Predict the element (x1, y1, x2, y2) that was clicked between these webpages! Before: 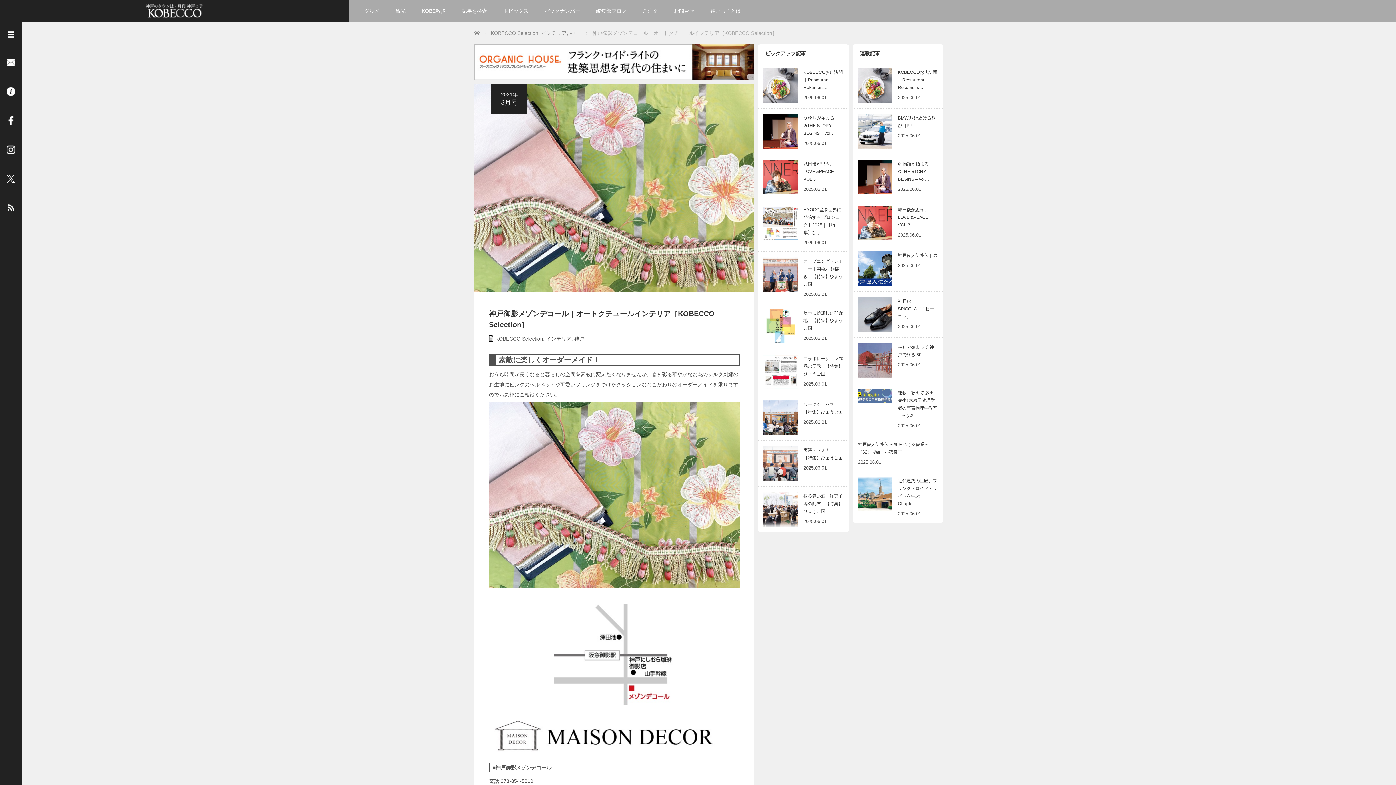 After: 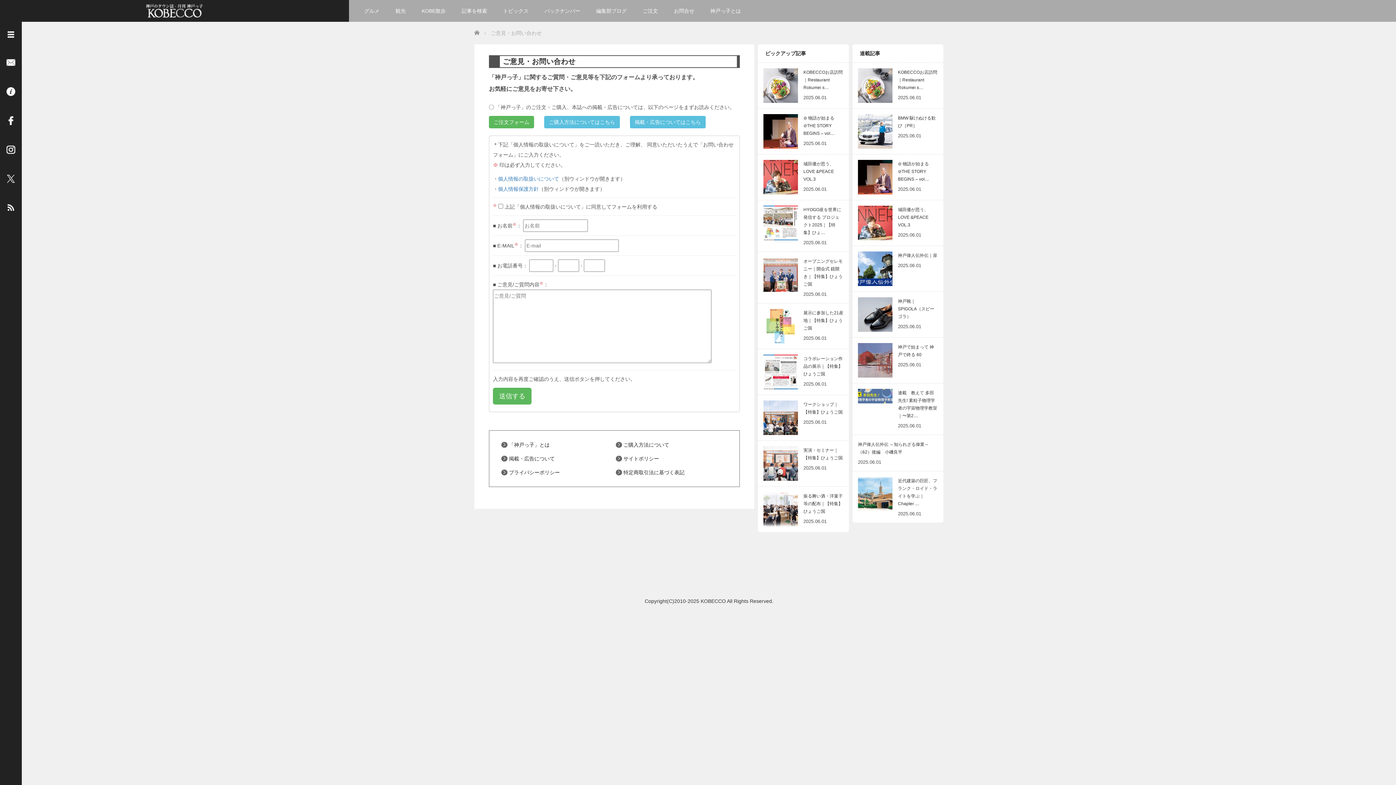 Action: bbox: (0, 58, 21, 80)